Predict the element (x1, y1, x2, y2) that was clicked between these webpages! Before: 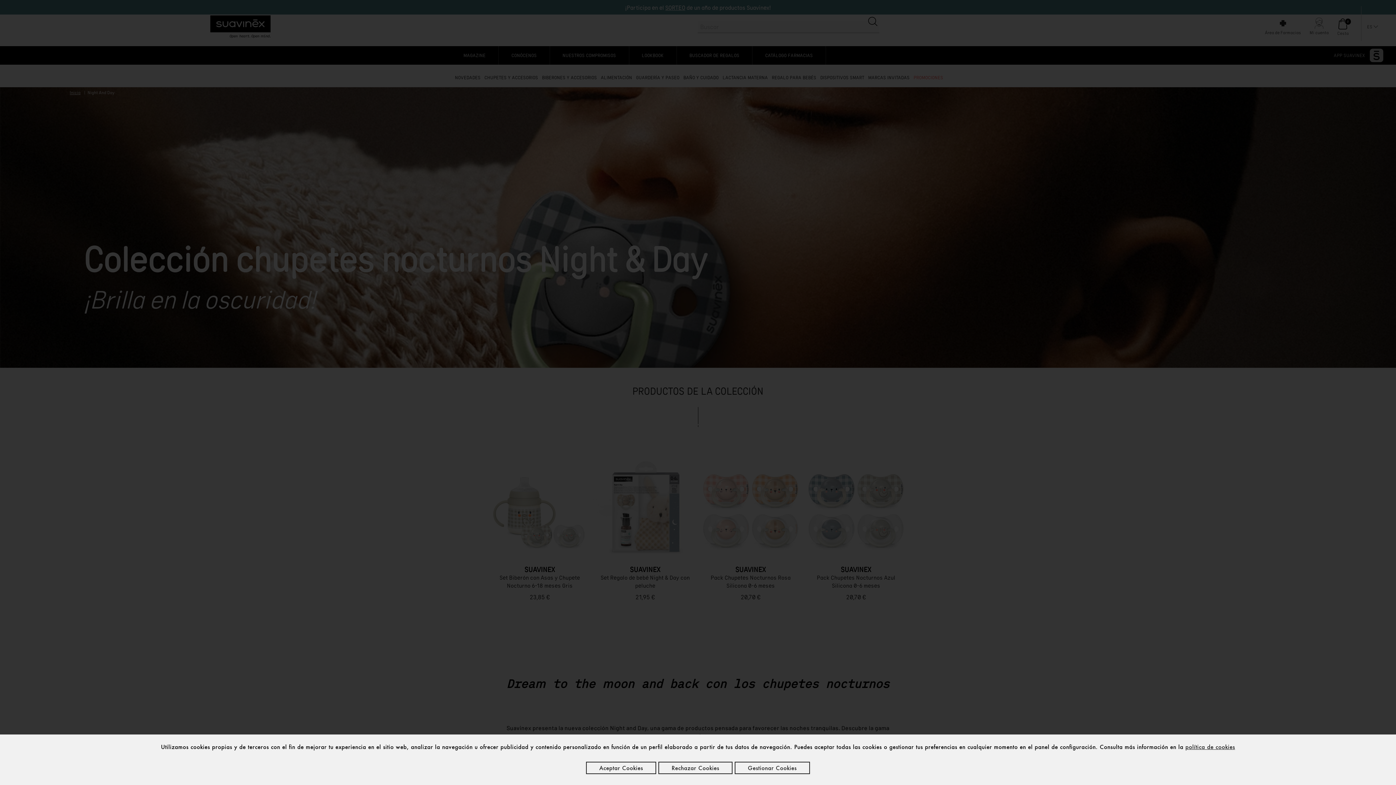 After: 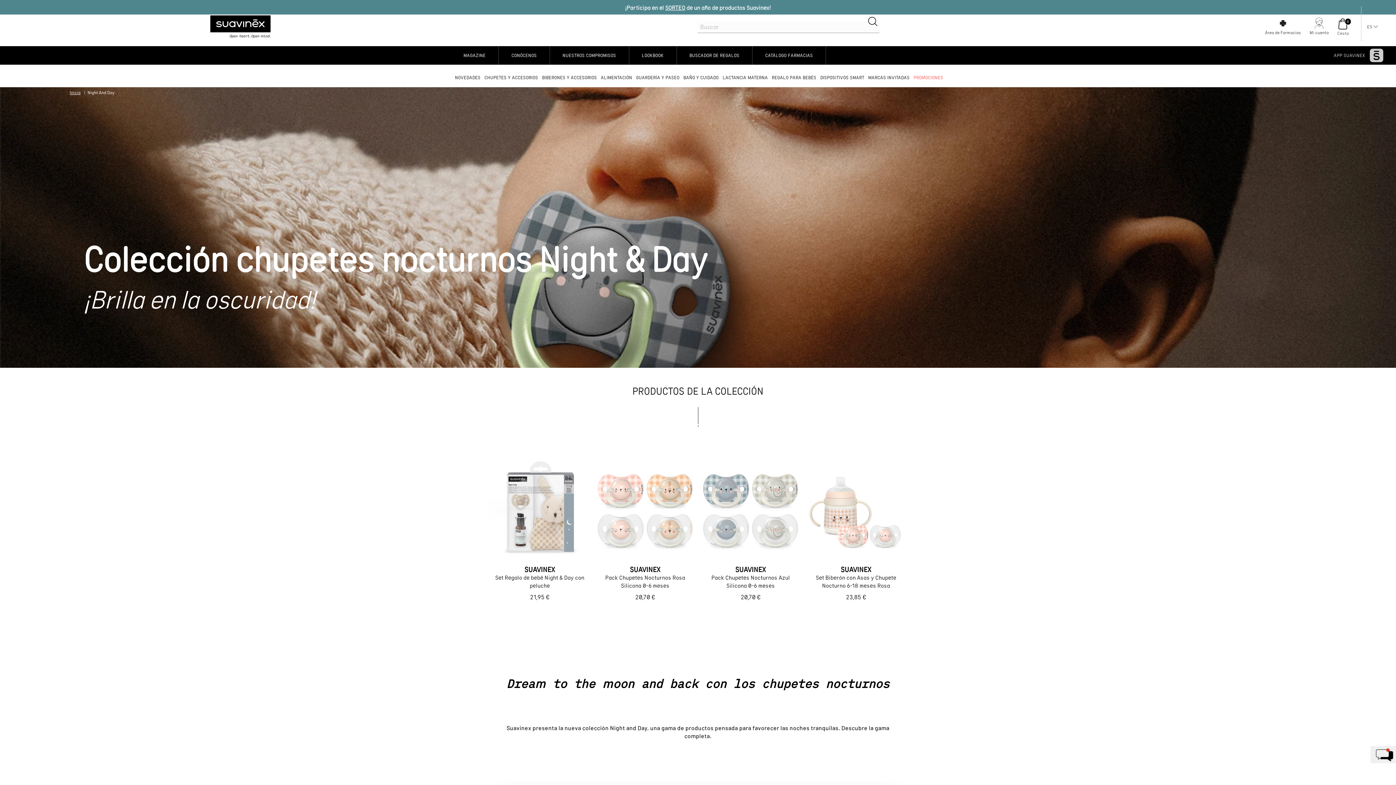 Action: bbox: (586, 762, 656, 774) label: Aceptar Cookies